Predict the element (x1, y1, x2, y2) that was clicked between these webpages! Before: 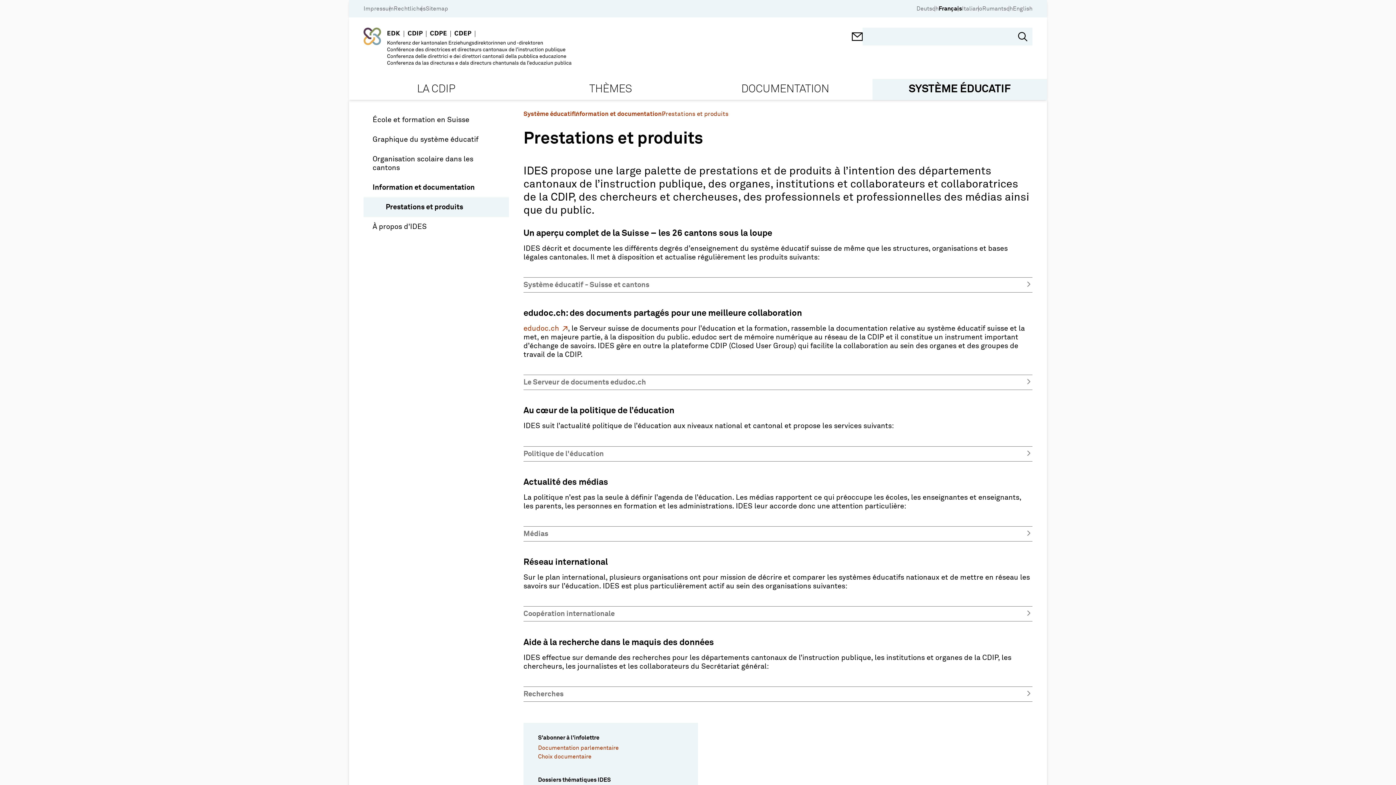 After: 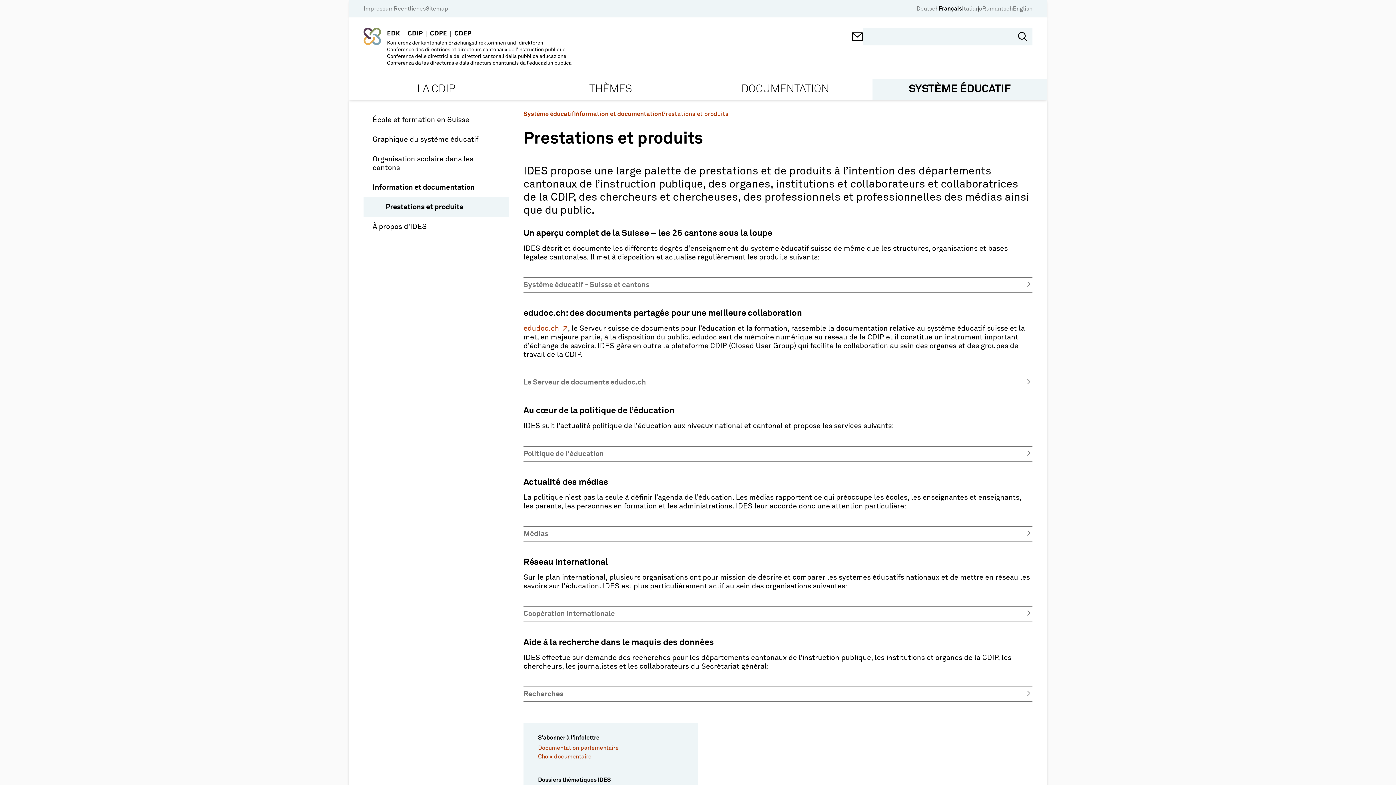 Action: label: Français bbox: (938, 5, 962, 12)